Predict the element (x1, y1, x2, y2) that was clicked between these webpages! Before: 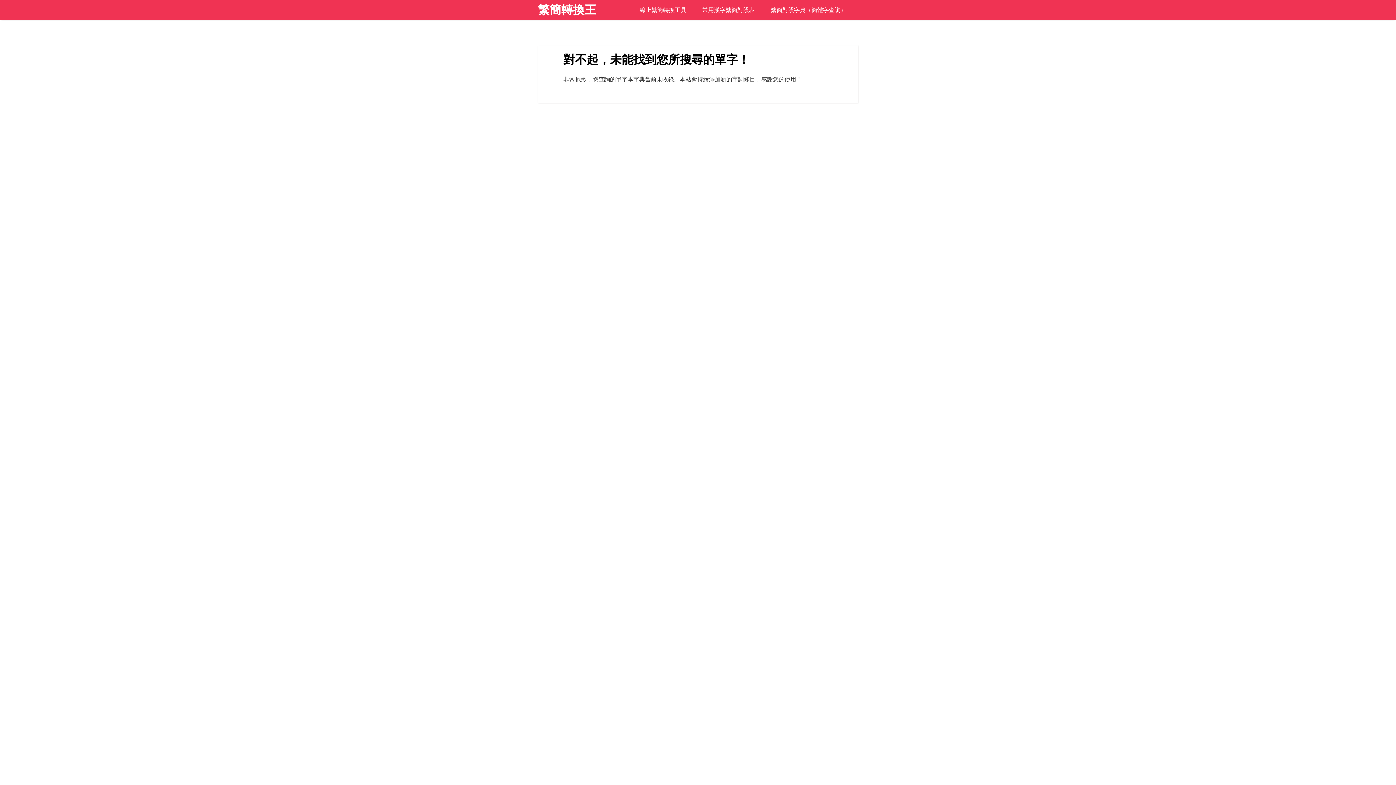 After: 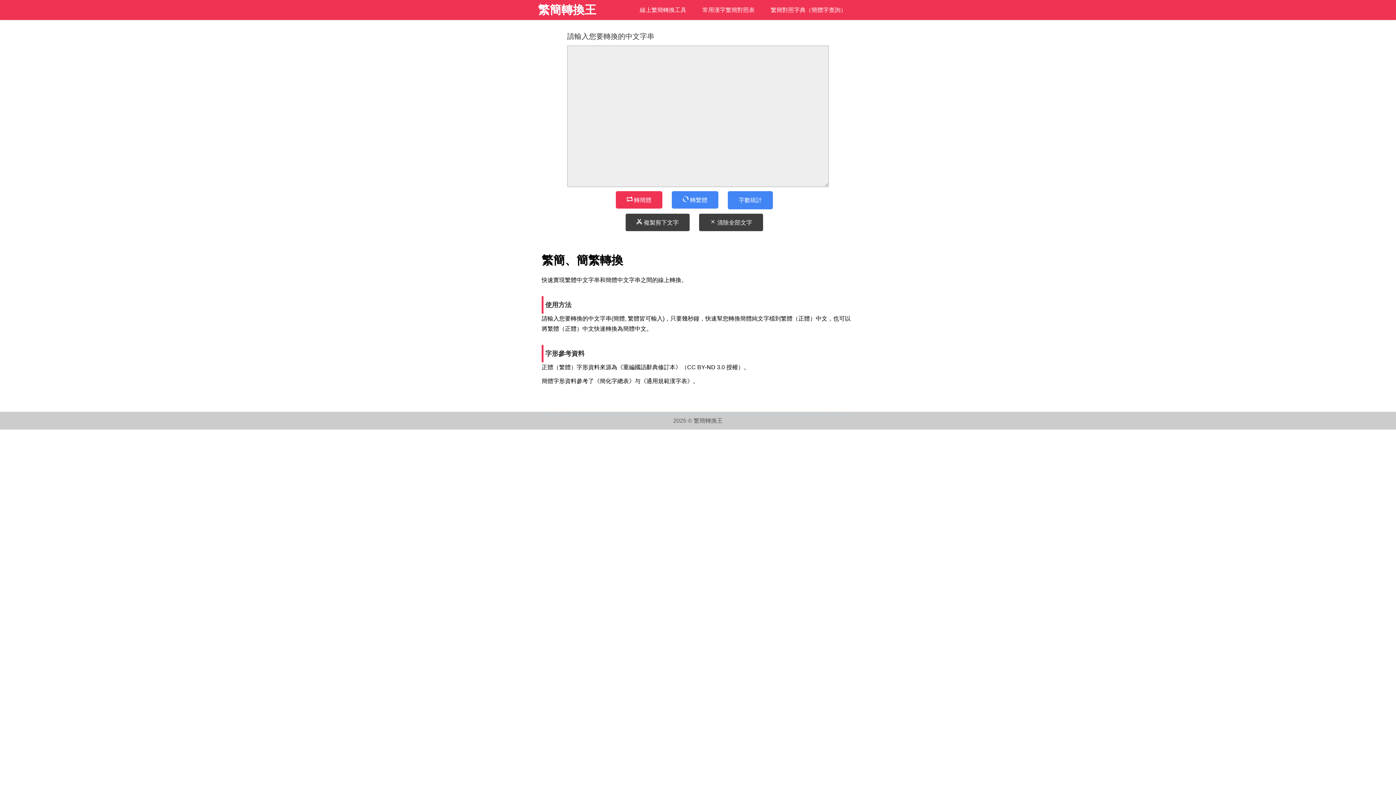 Action: label: 繁簡轉換王 bbox: (538, 3, 596, 16)